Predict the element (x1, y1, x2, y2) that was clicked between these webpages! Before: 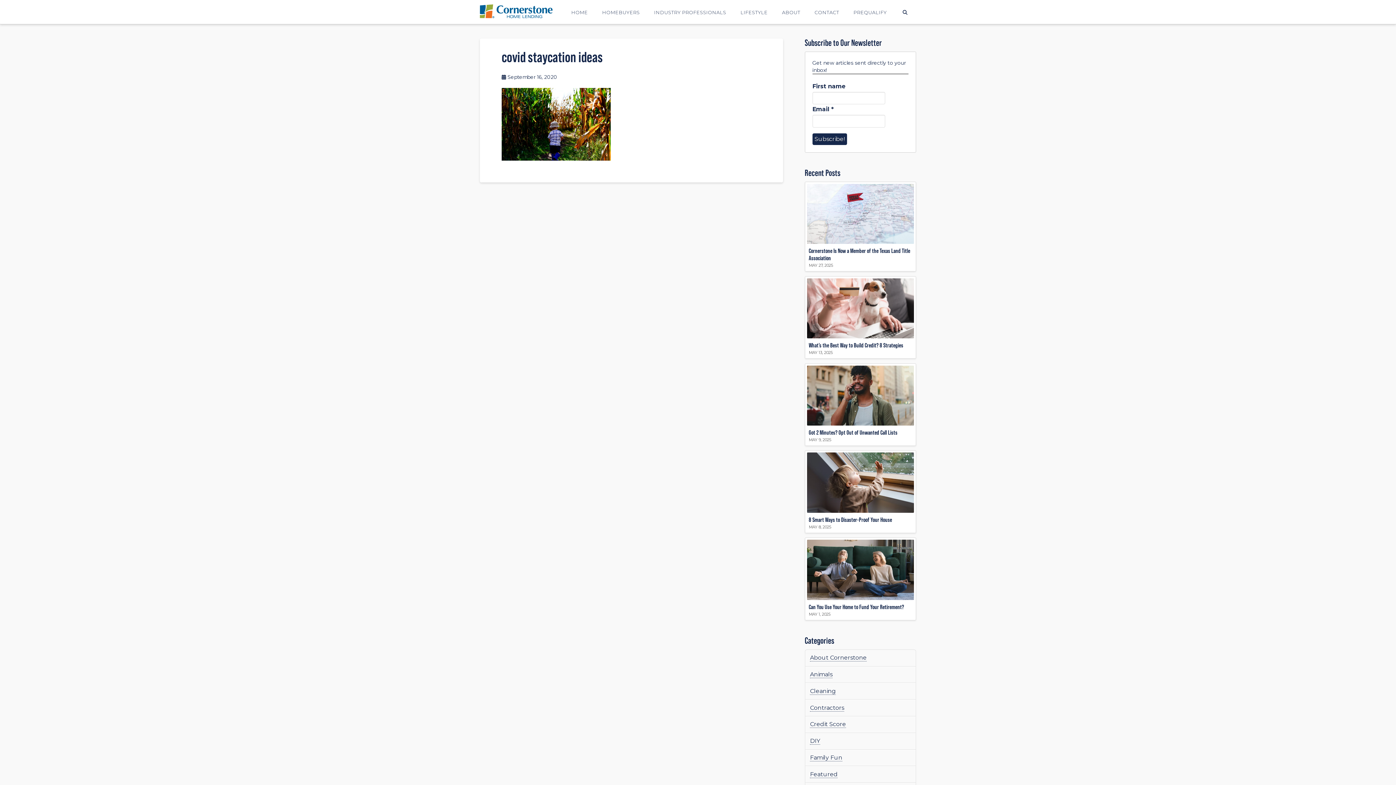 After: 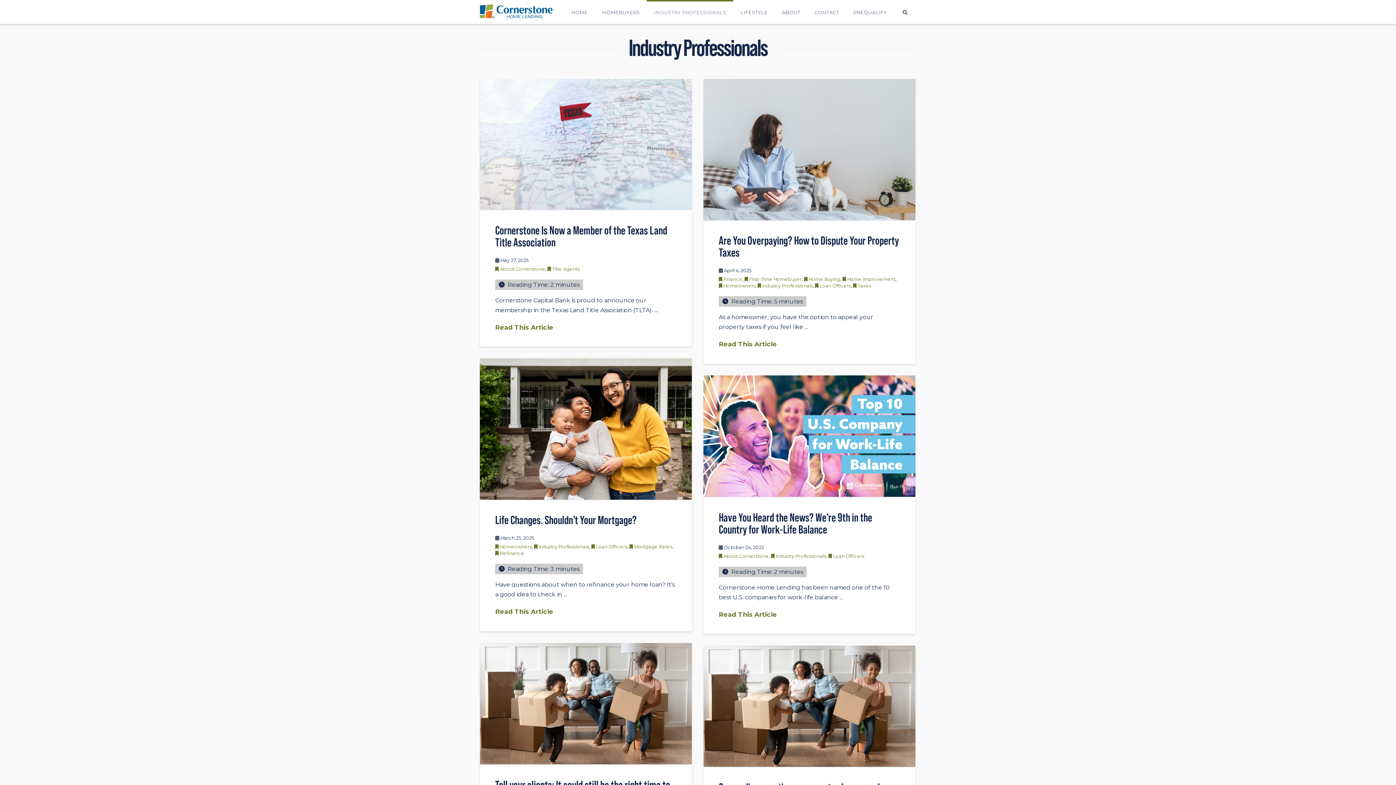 Action: bbox: (647, 0, 733, 24) label: INDUSTRY PROFESSIONALS